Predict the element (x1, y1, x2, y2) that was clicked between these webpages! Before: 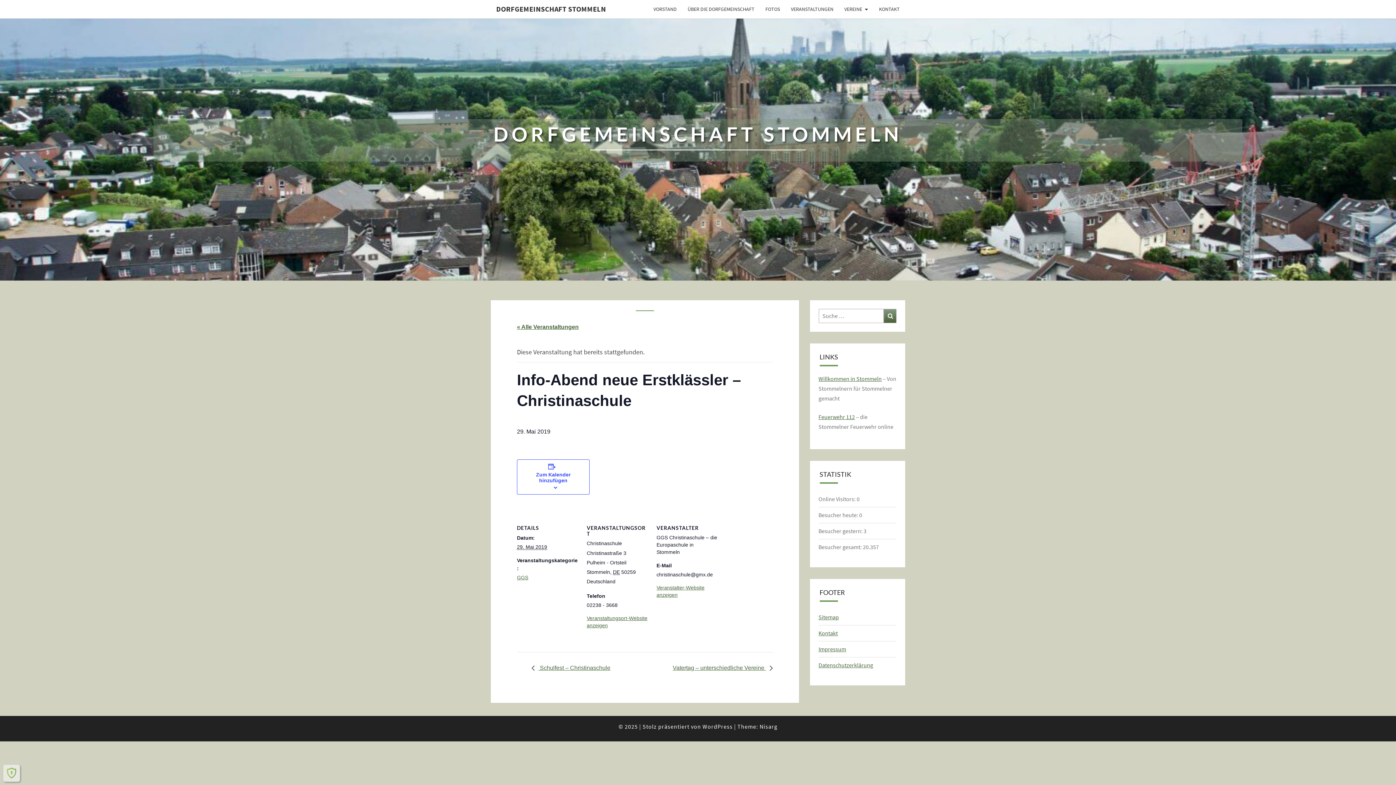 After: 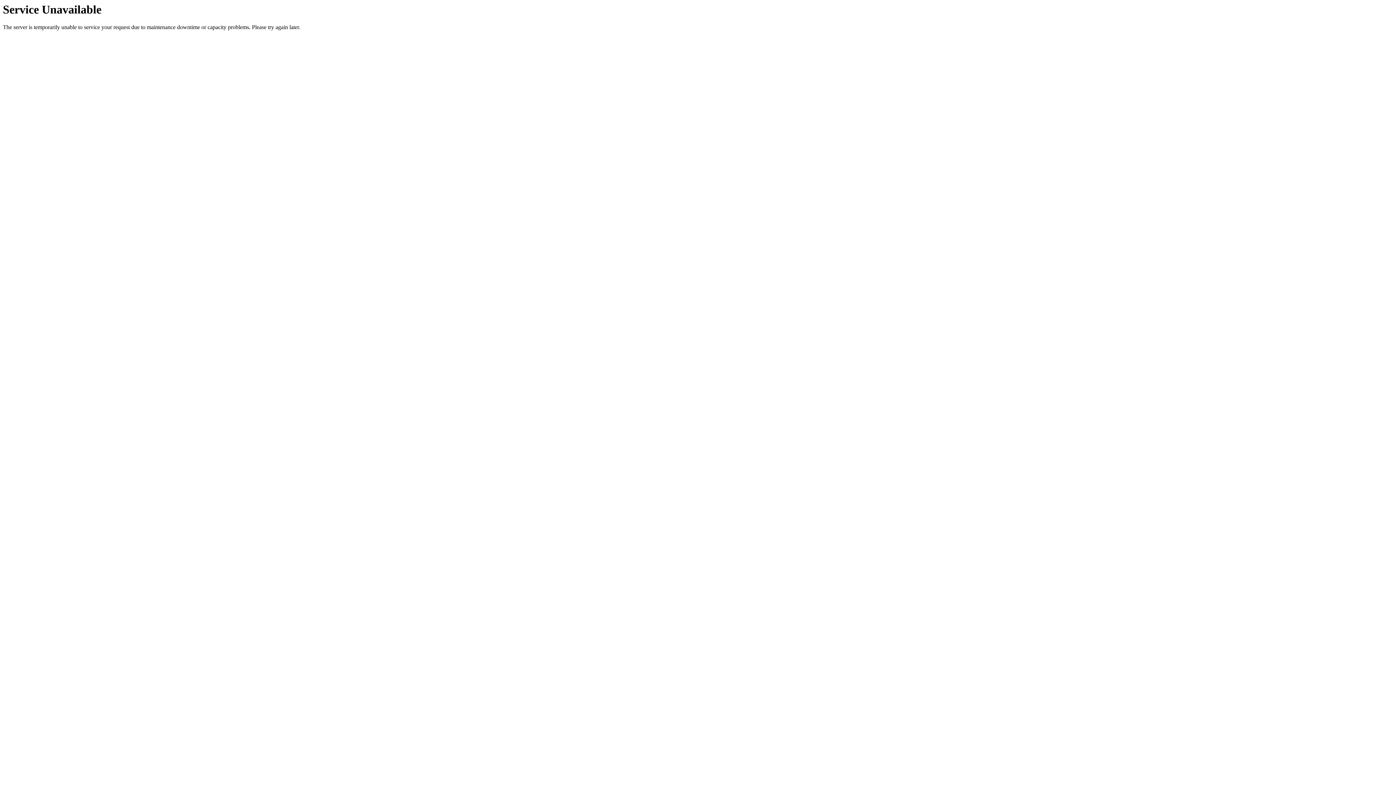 Action: label: VORSTAND bbox: (648, 0, 682, 18)